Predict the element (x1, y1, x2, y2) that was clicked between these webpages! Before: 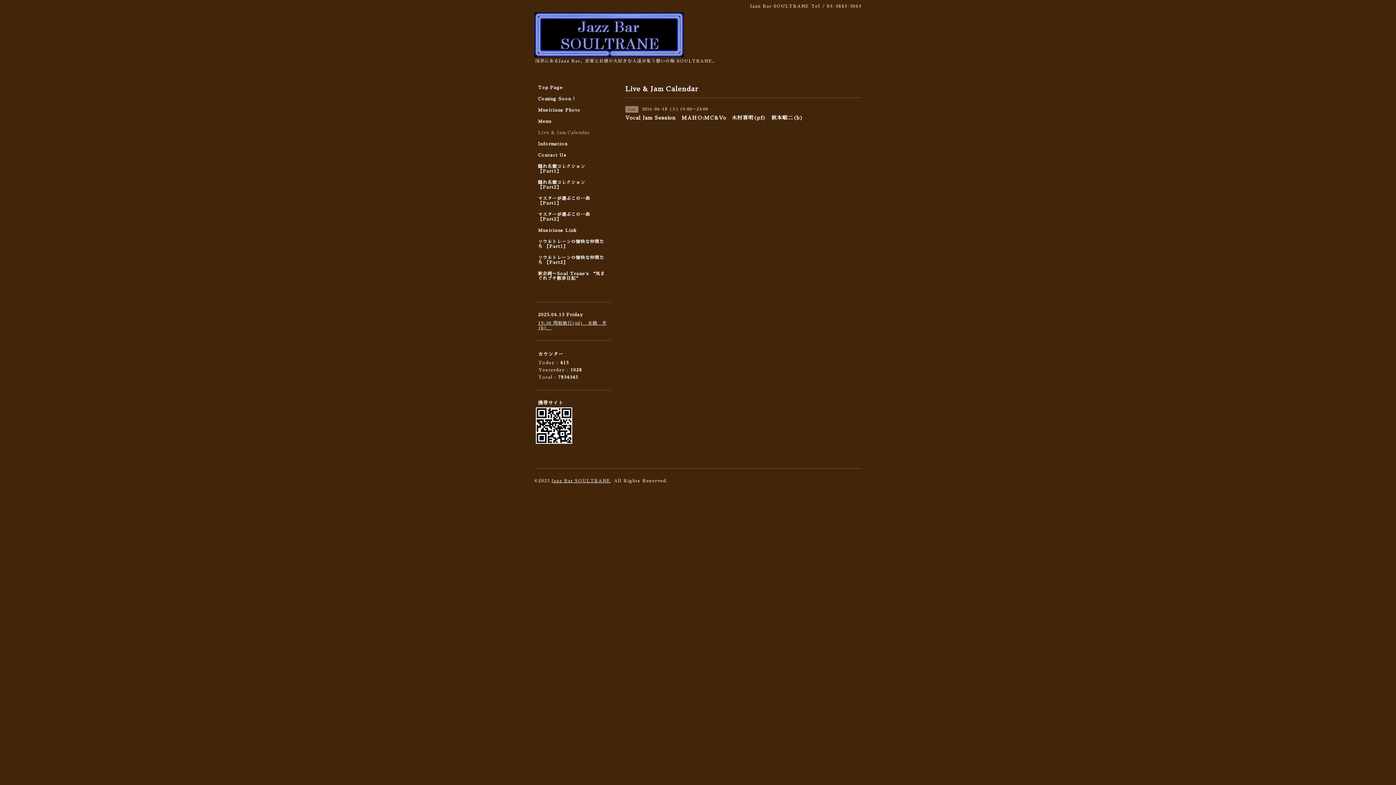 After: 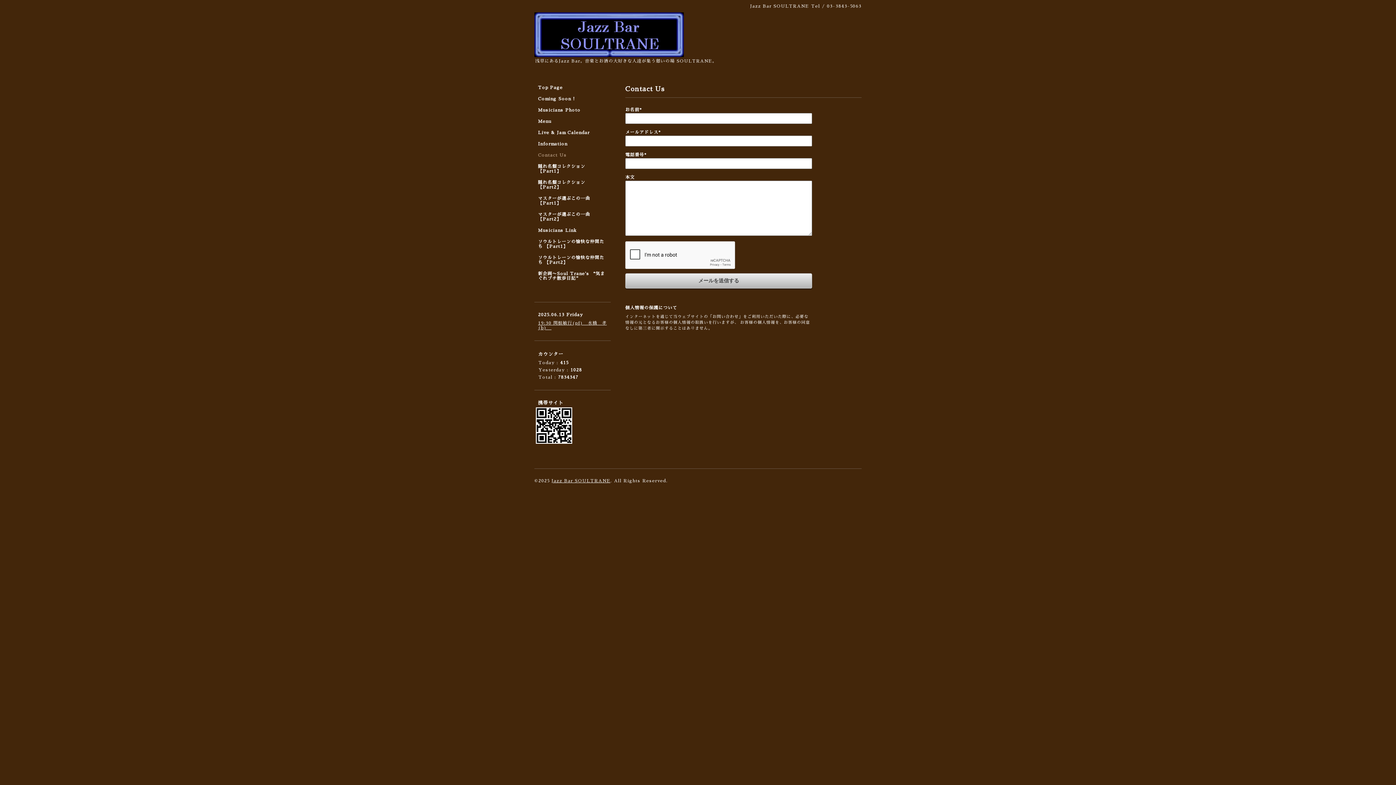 Action: bbox: (534, 153, 610, 164) label: Contact Us